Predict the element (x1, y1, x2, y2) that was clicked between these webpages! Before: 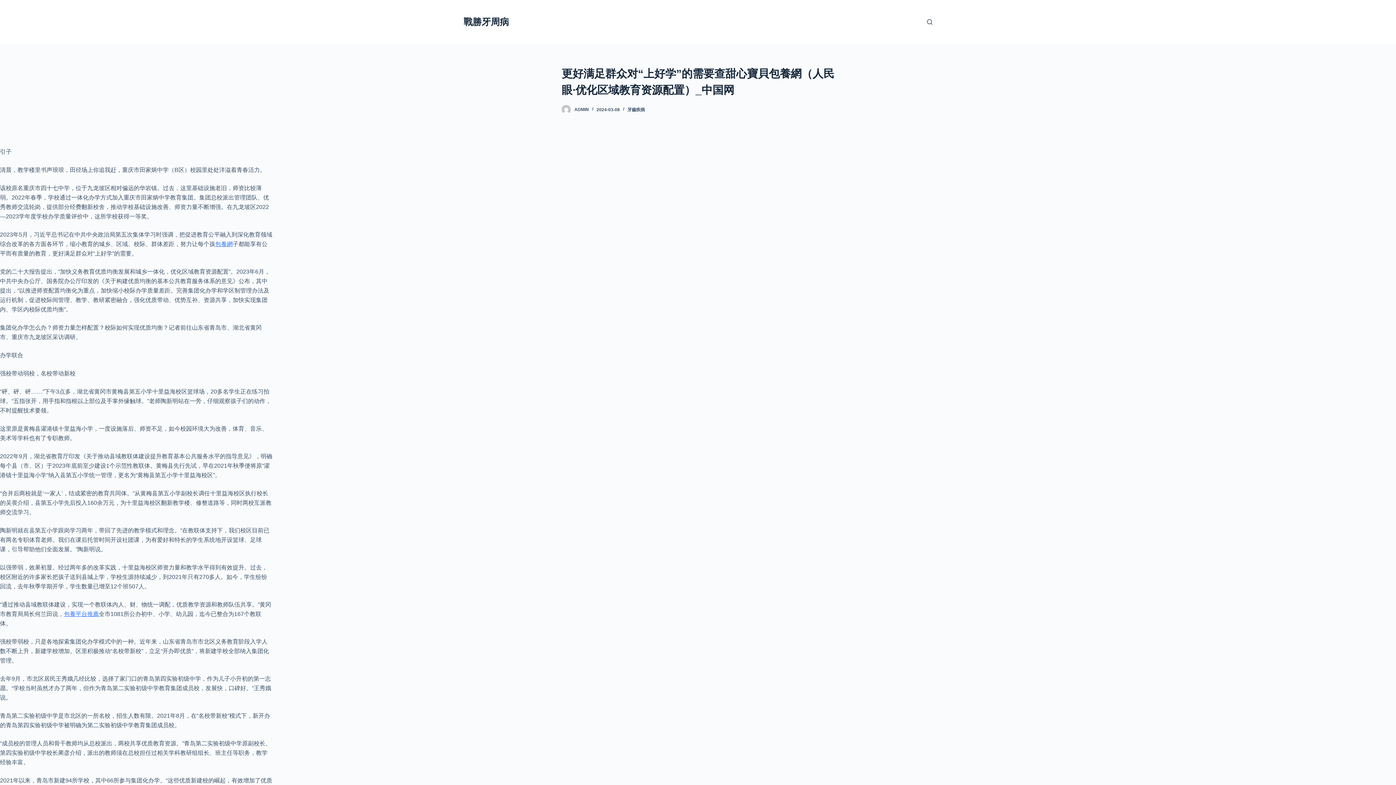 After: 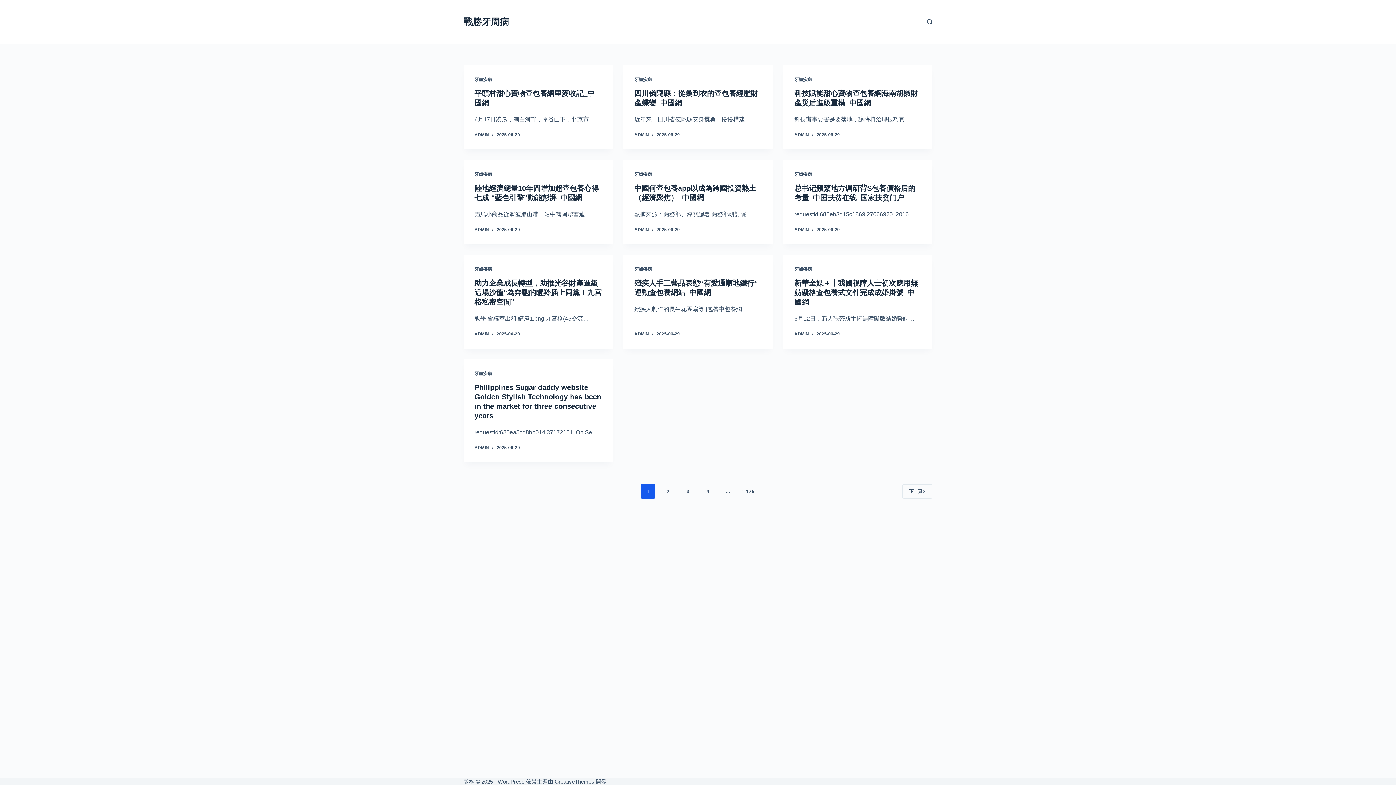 Action: bbox: (463, 16, 509, 26) label: 戰勝牙周病